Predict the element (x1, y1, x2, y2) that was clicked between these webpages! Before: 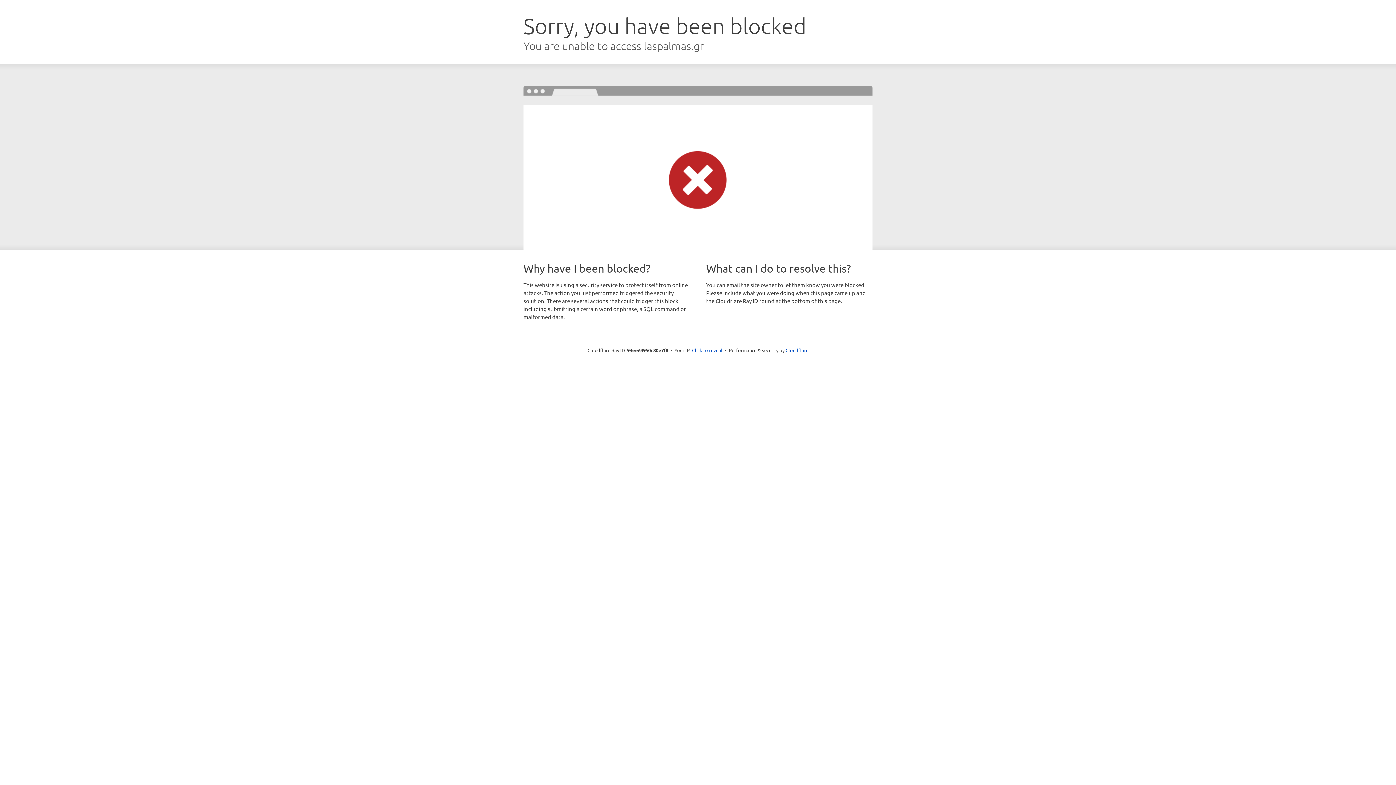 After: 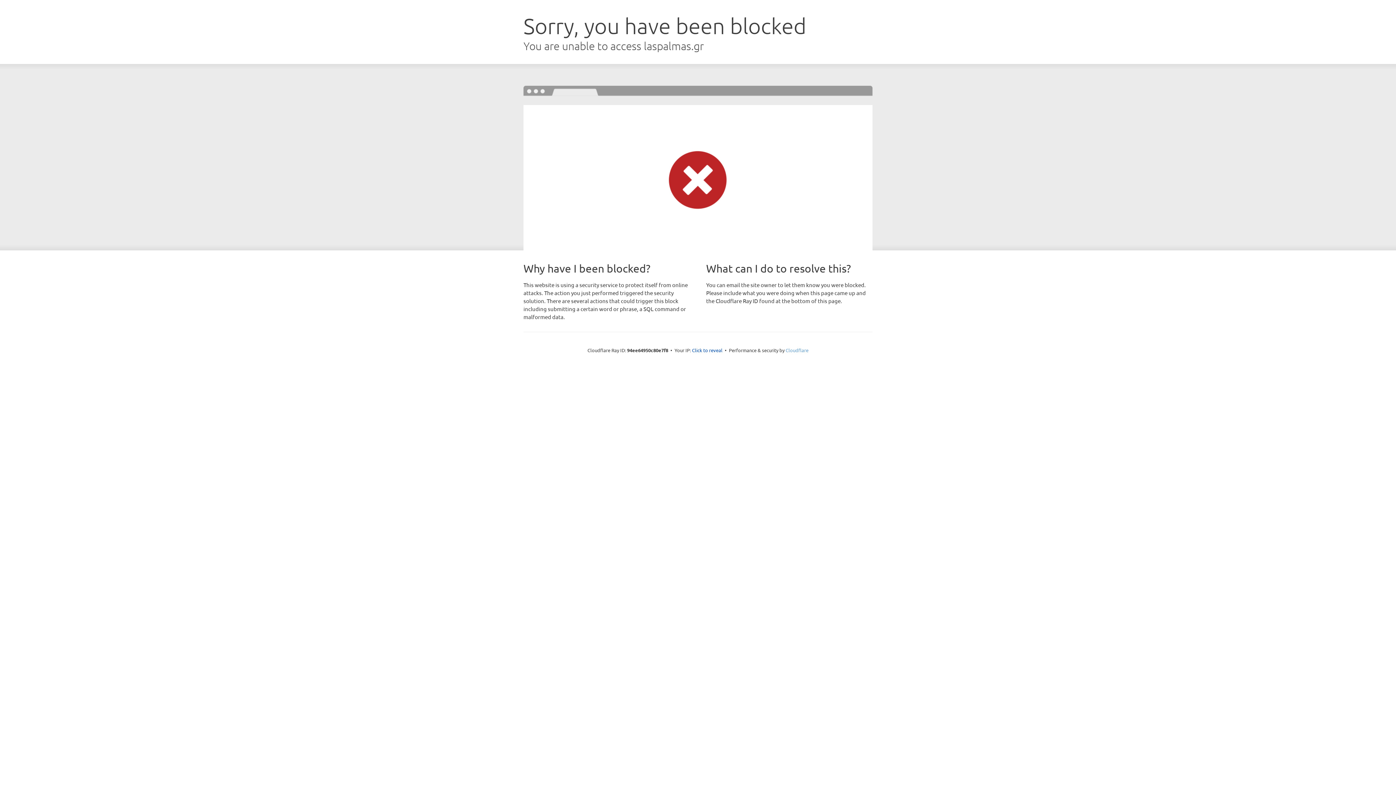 Action: label: Cloudflare bbox: (785, 347, 808, 353)